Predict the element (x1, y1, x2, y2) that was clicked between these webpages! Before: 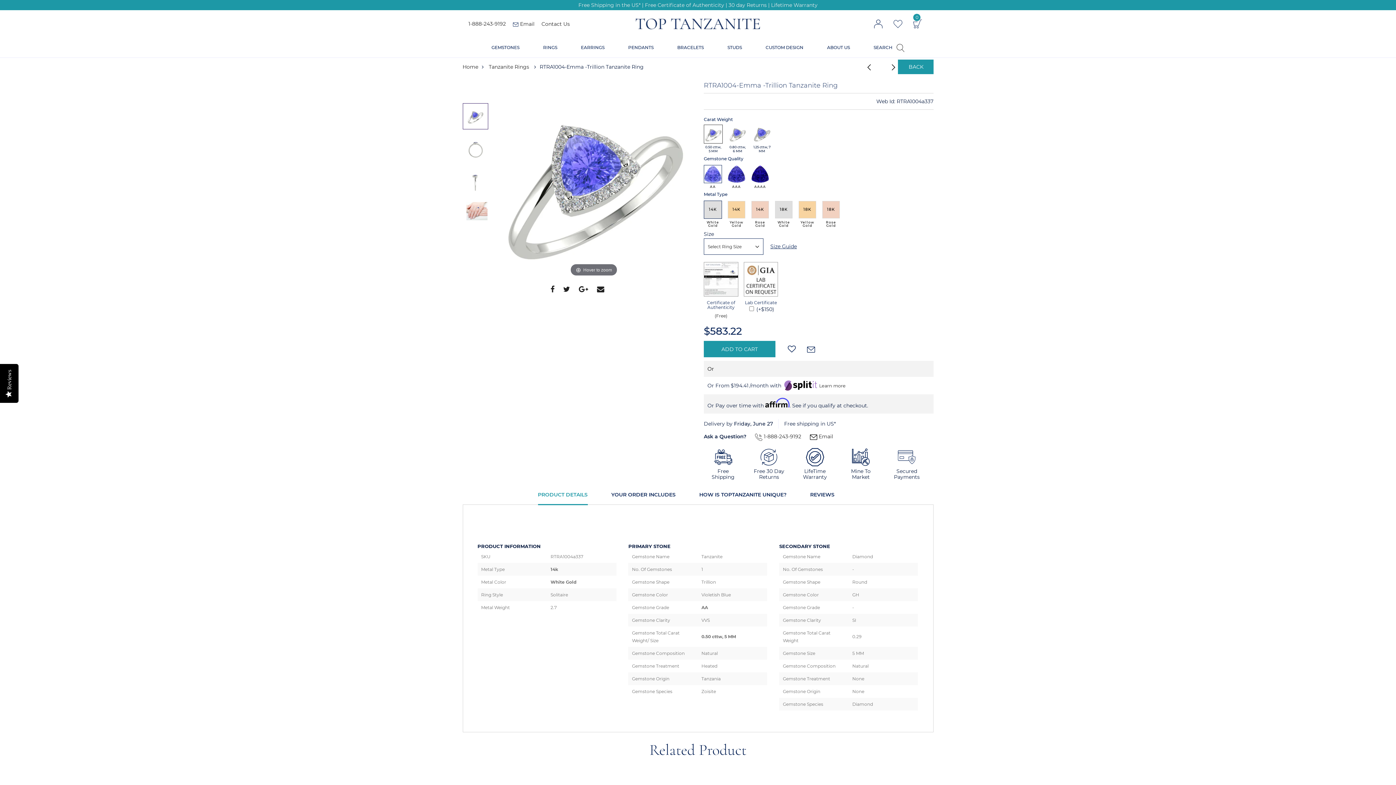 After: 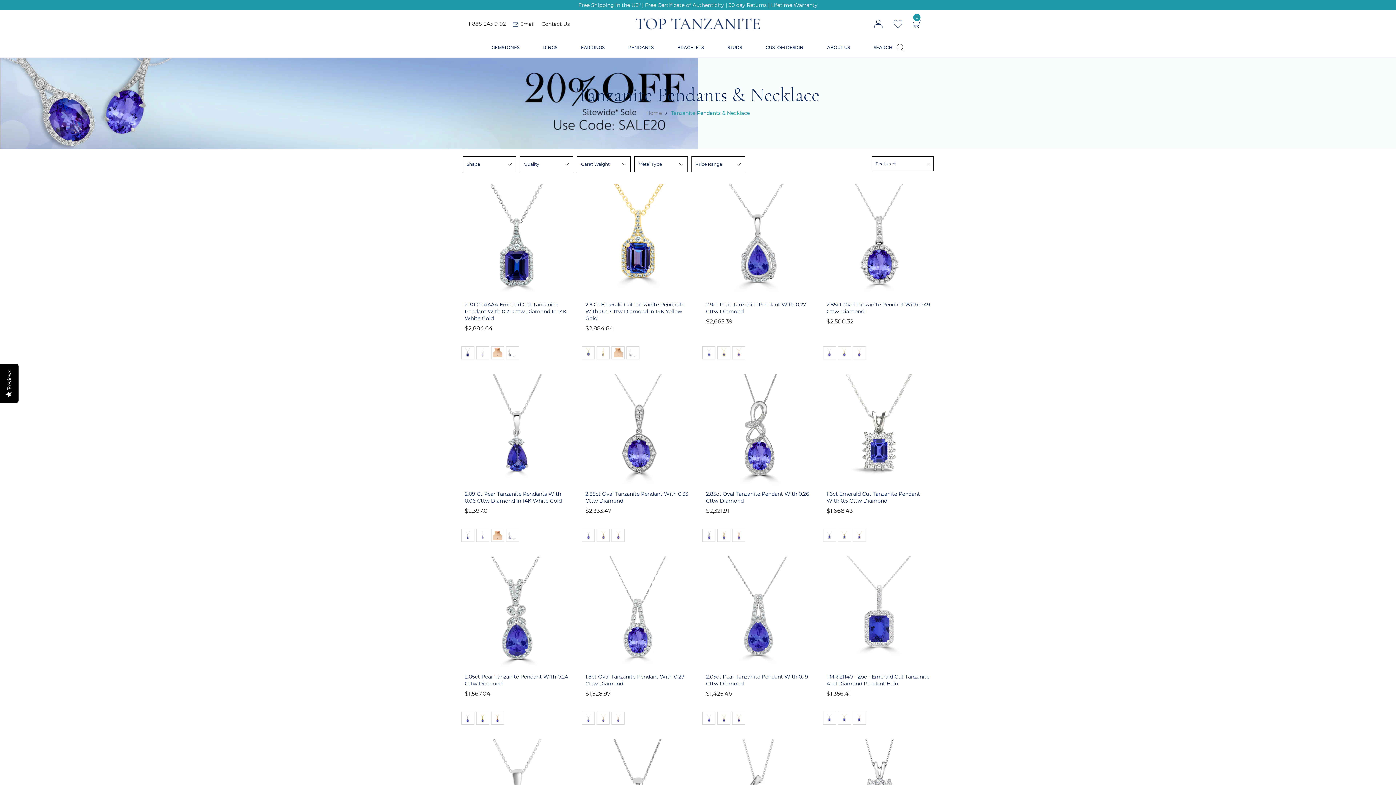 Action: bbox: (628, 44, 653, 50) label: PENDANTS